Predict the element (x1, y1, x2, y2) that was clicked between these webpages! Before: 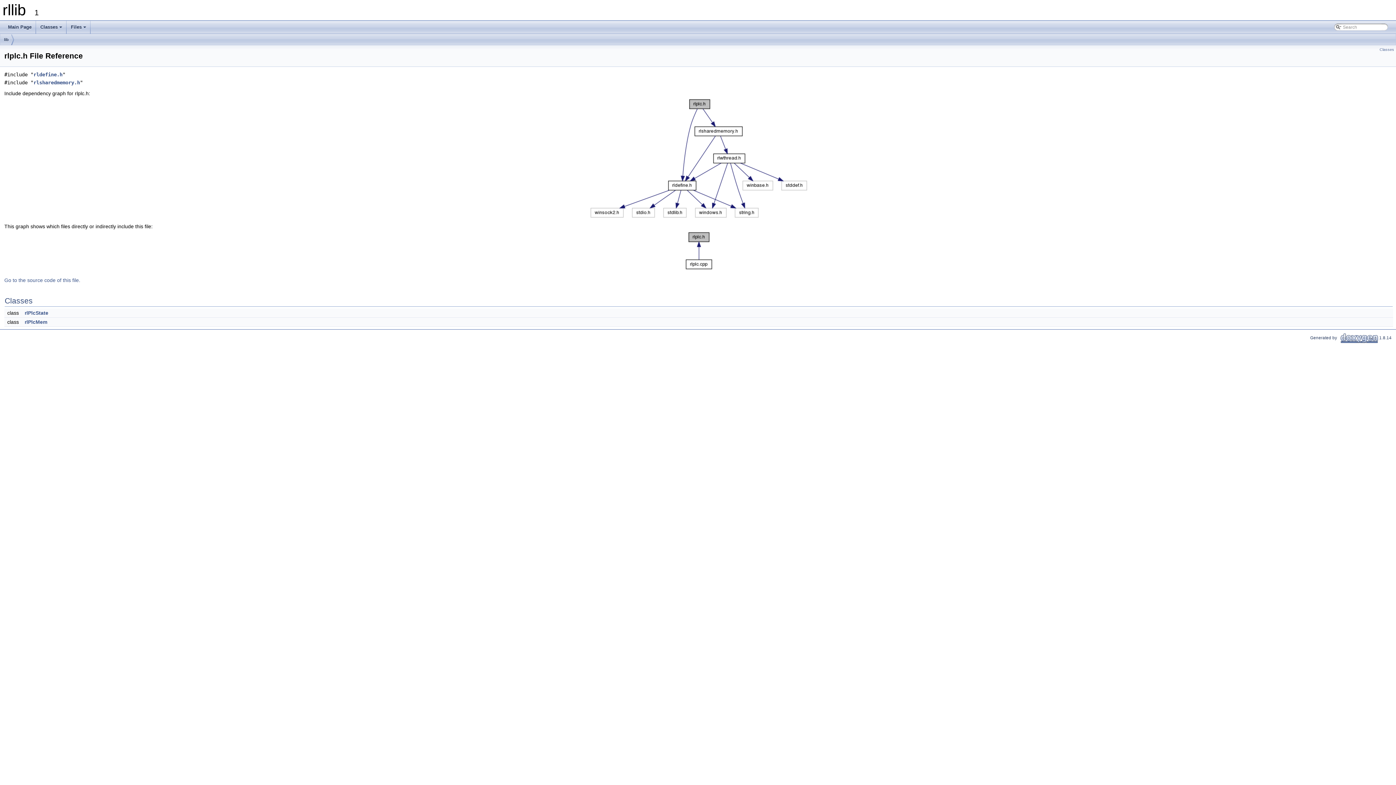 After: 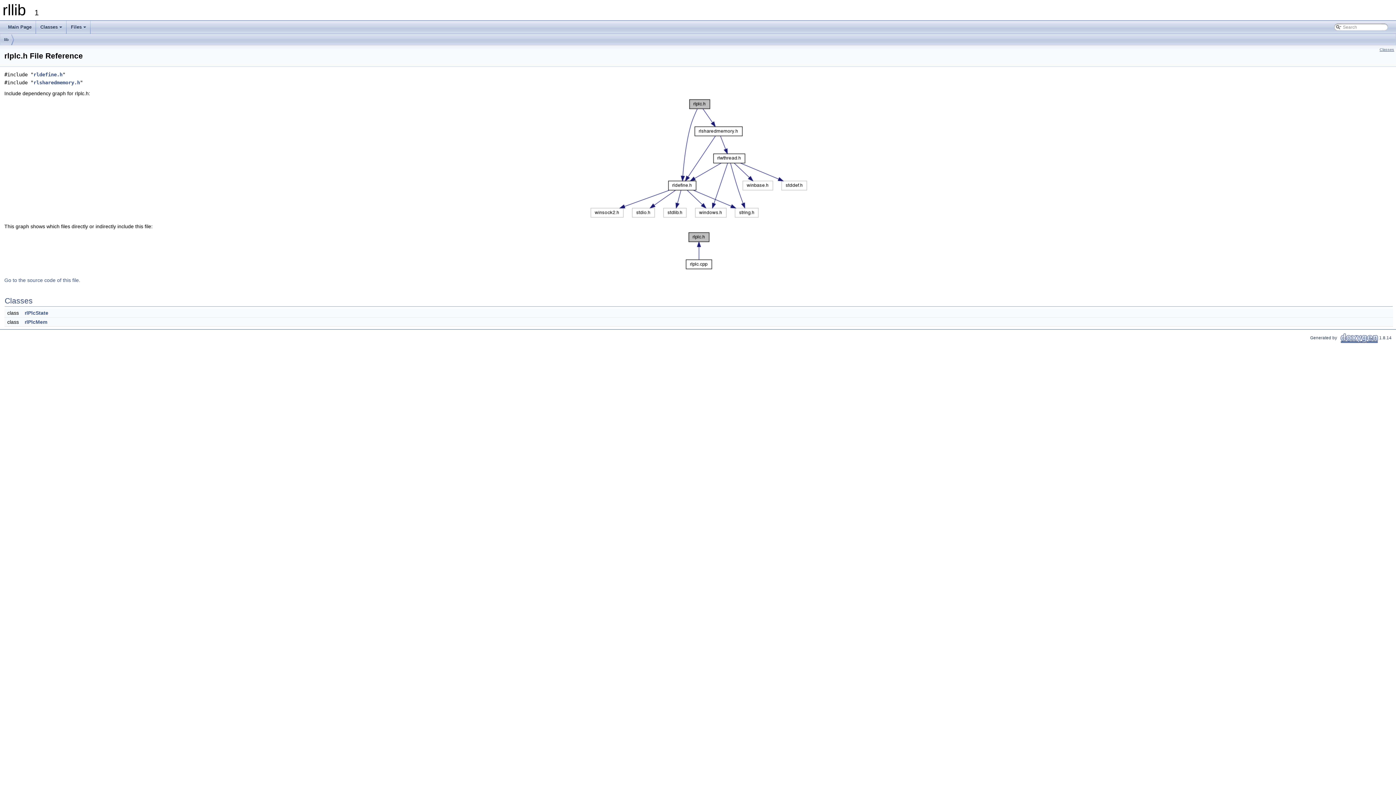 Action: bbox: (1380, 47, 1394, 51) label: Classes